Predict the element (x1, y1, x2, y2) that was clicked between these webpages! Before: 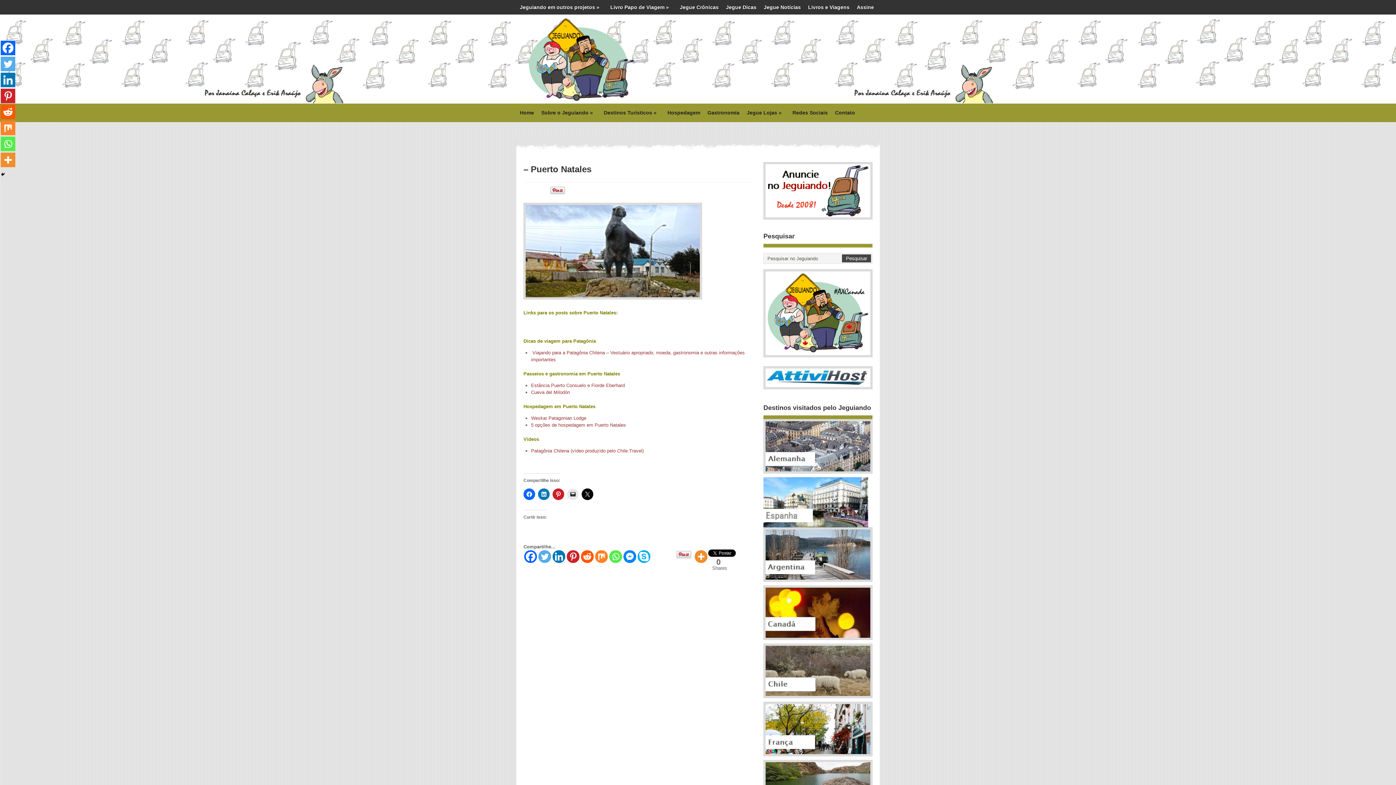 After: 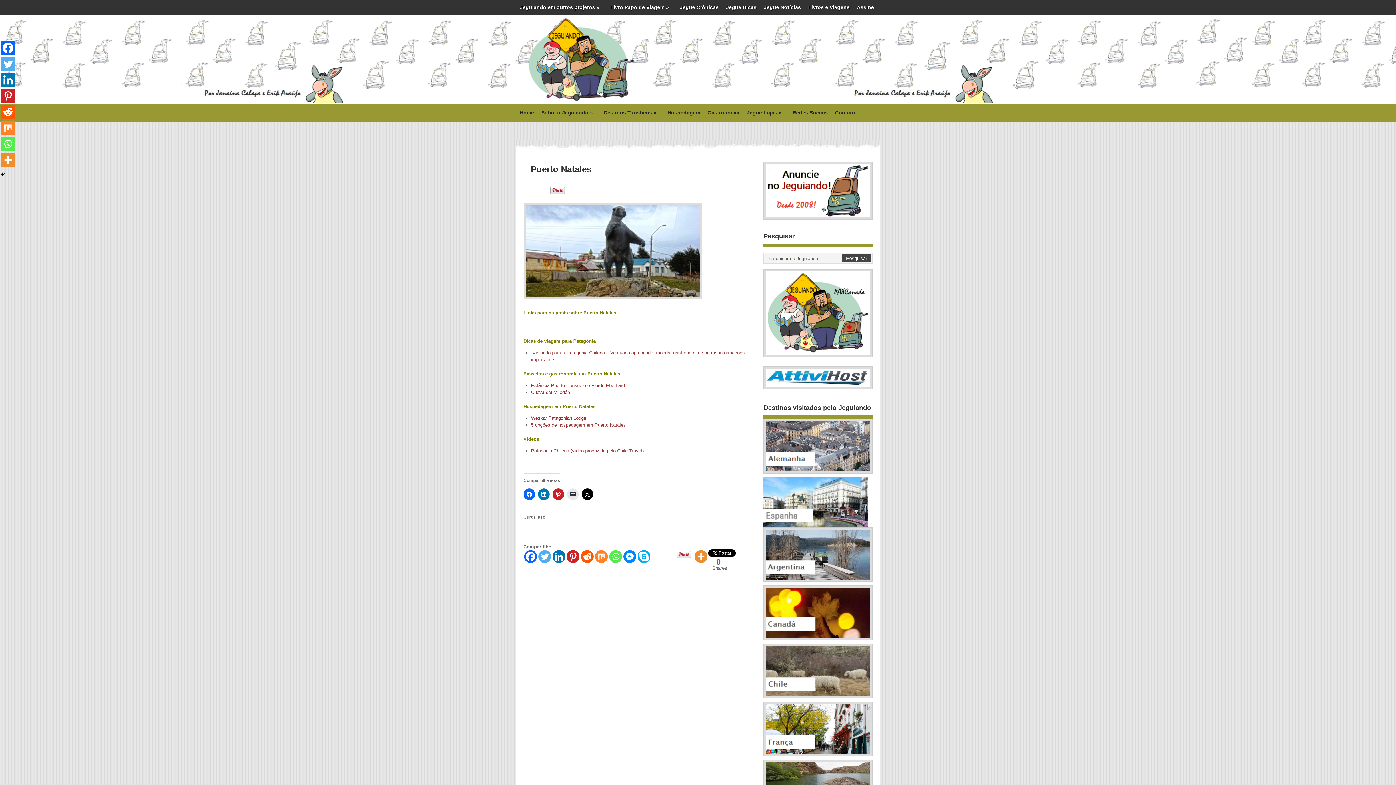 Action: bbox: (524, 550, 537, 563) label: Facebook